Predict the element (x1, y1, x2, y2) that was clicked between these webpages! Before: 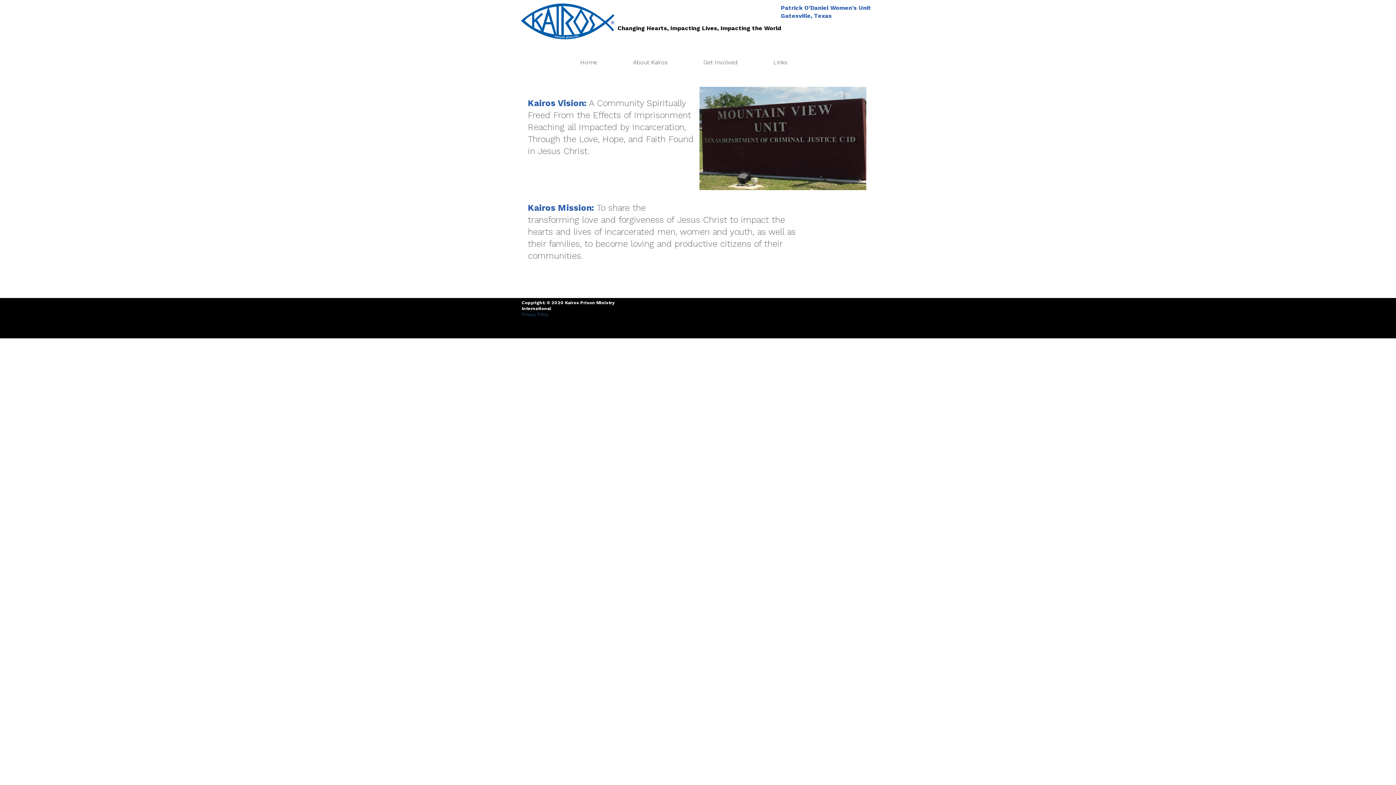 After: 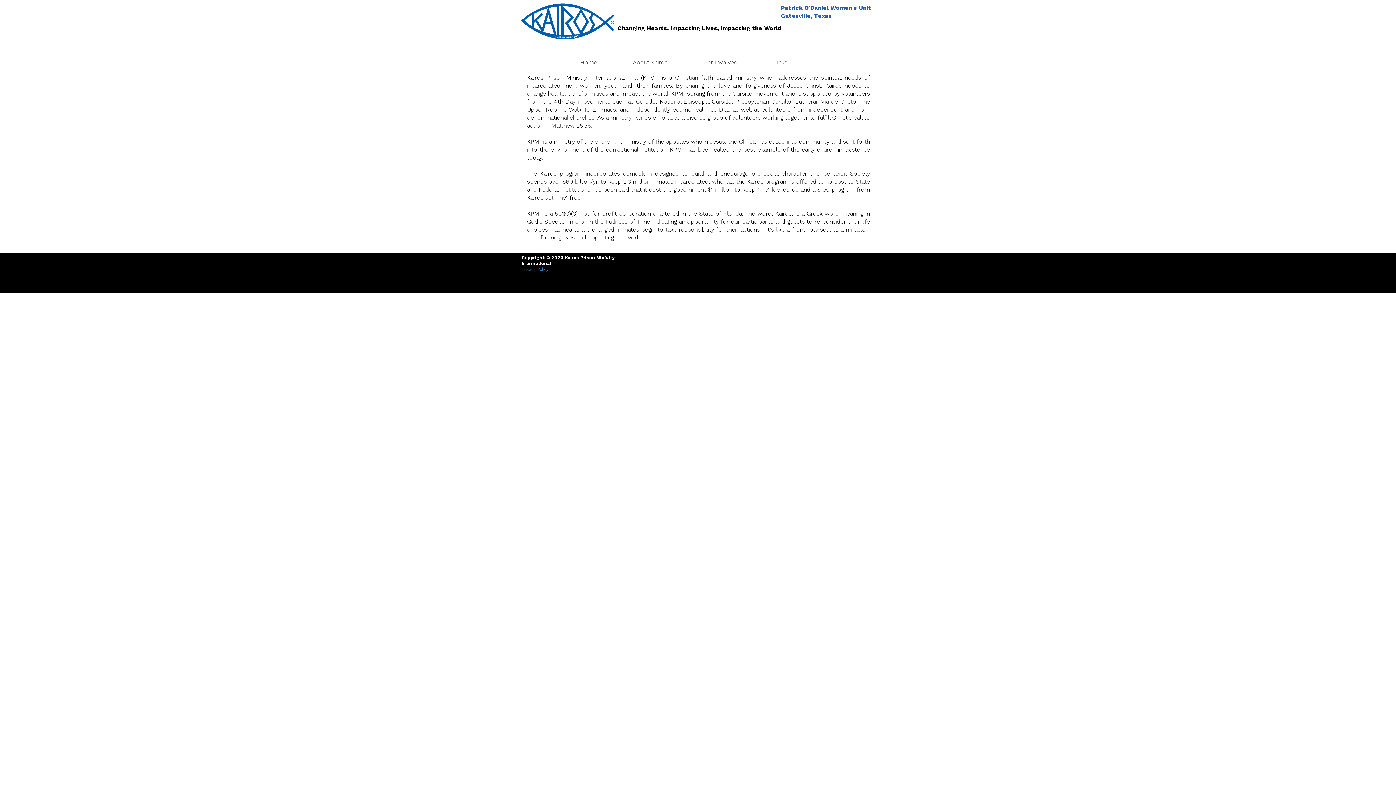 Action: label: About Kairos bbox: (615, 56, 685, 68)